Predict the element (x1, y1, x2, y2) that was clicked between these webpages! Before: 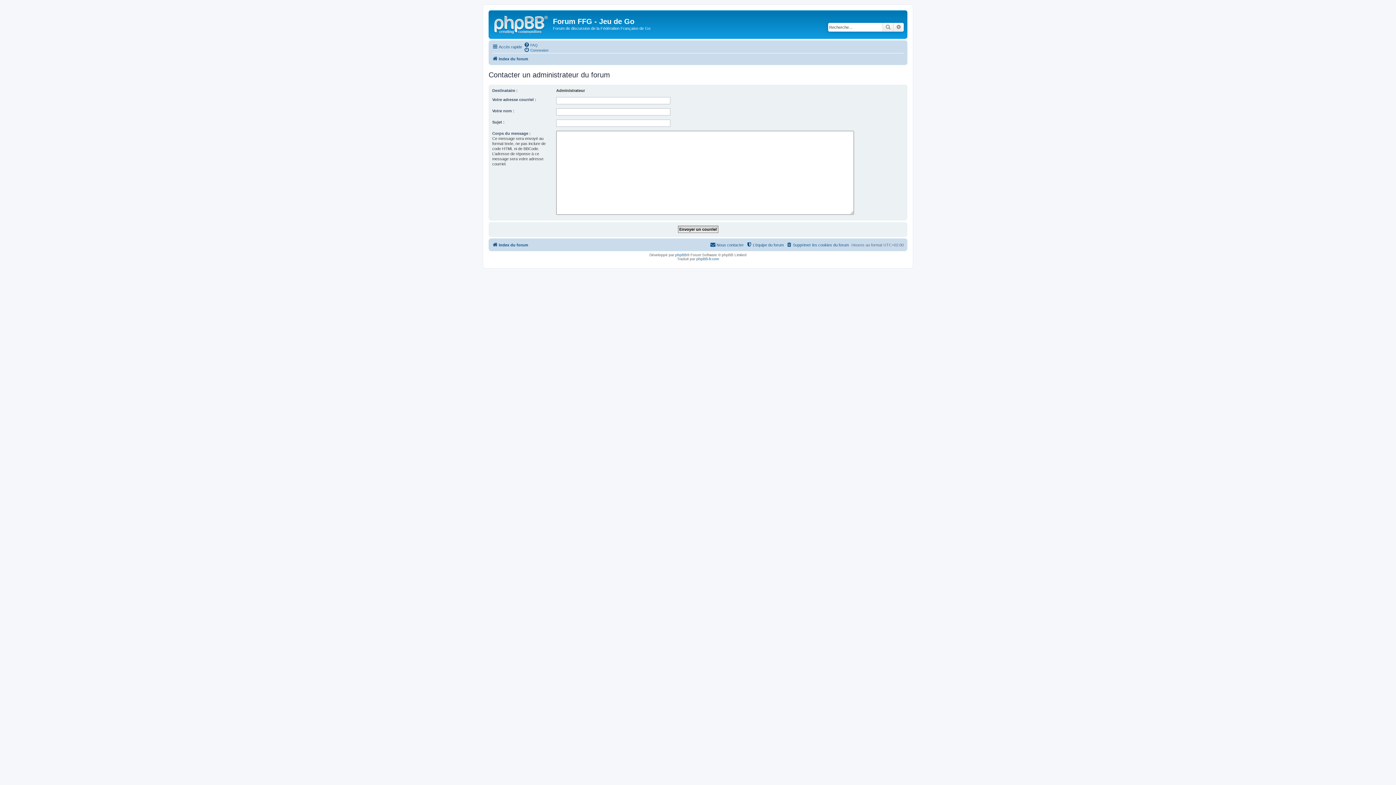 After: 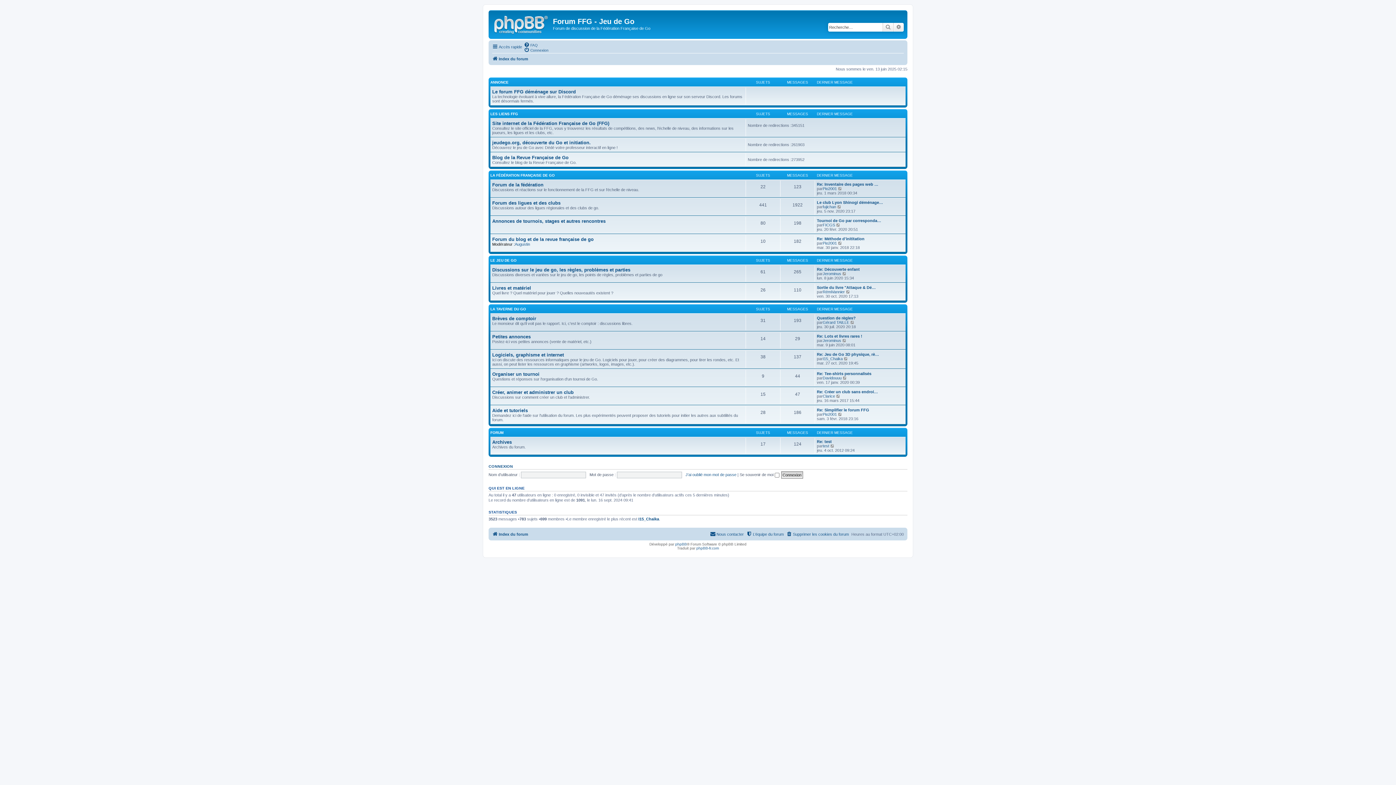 Action: bbox: (490, 12, 553, 35)